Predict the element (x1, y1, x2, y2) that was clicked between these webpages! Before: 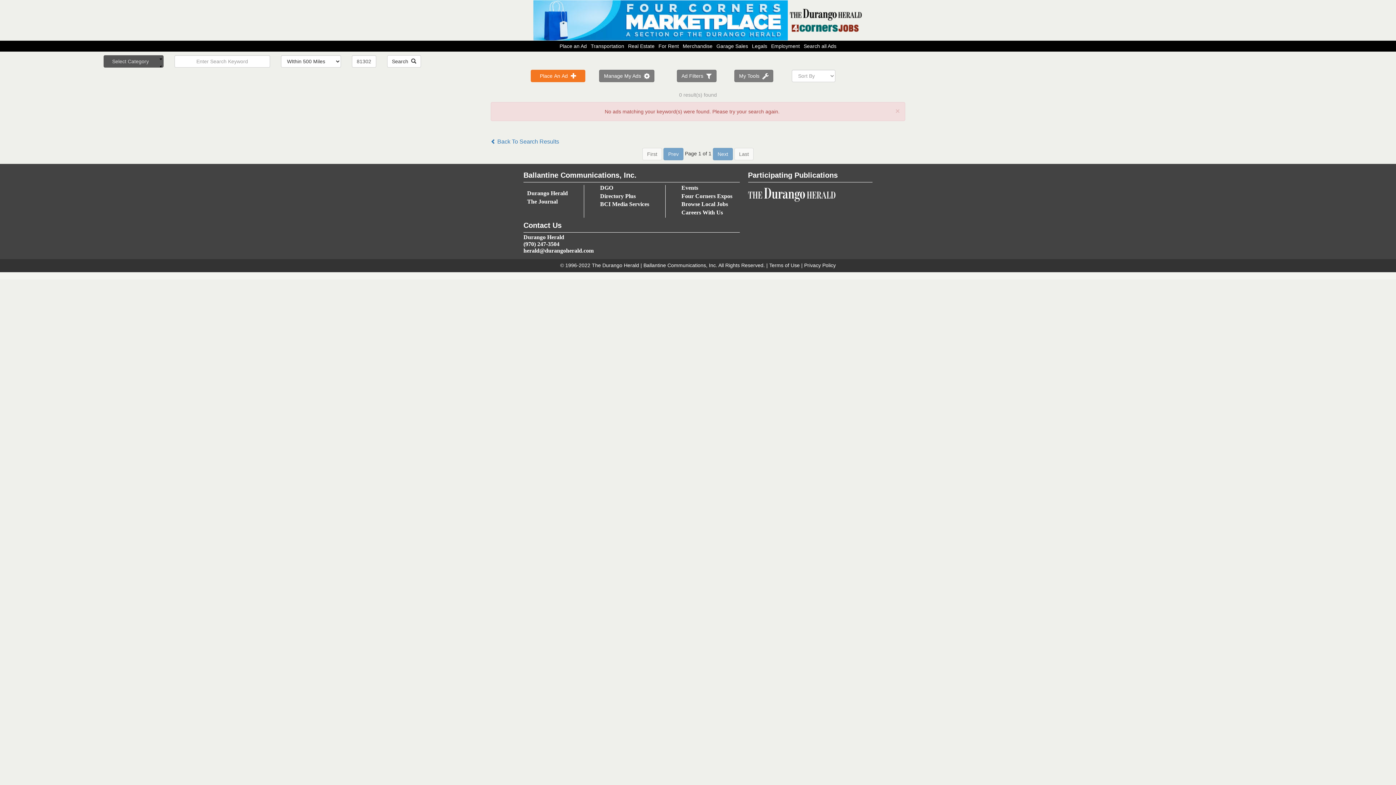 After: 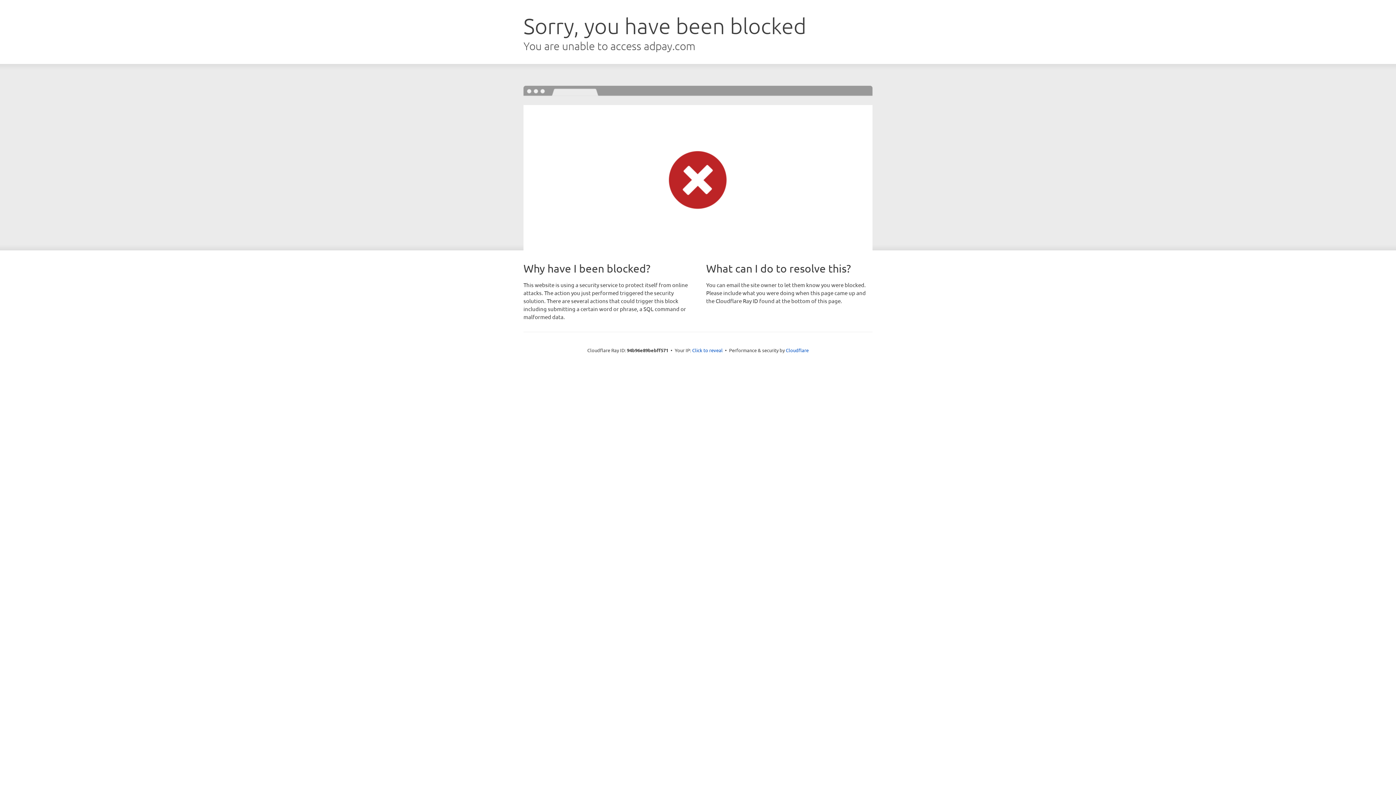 Action: label: Search all Ads bbox: (803, 43, 836, 49)